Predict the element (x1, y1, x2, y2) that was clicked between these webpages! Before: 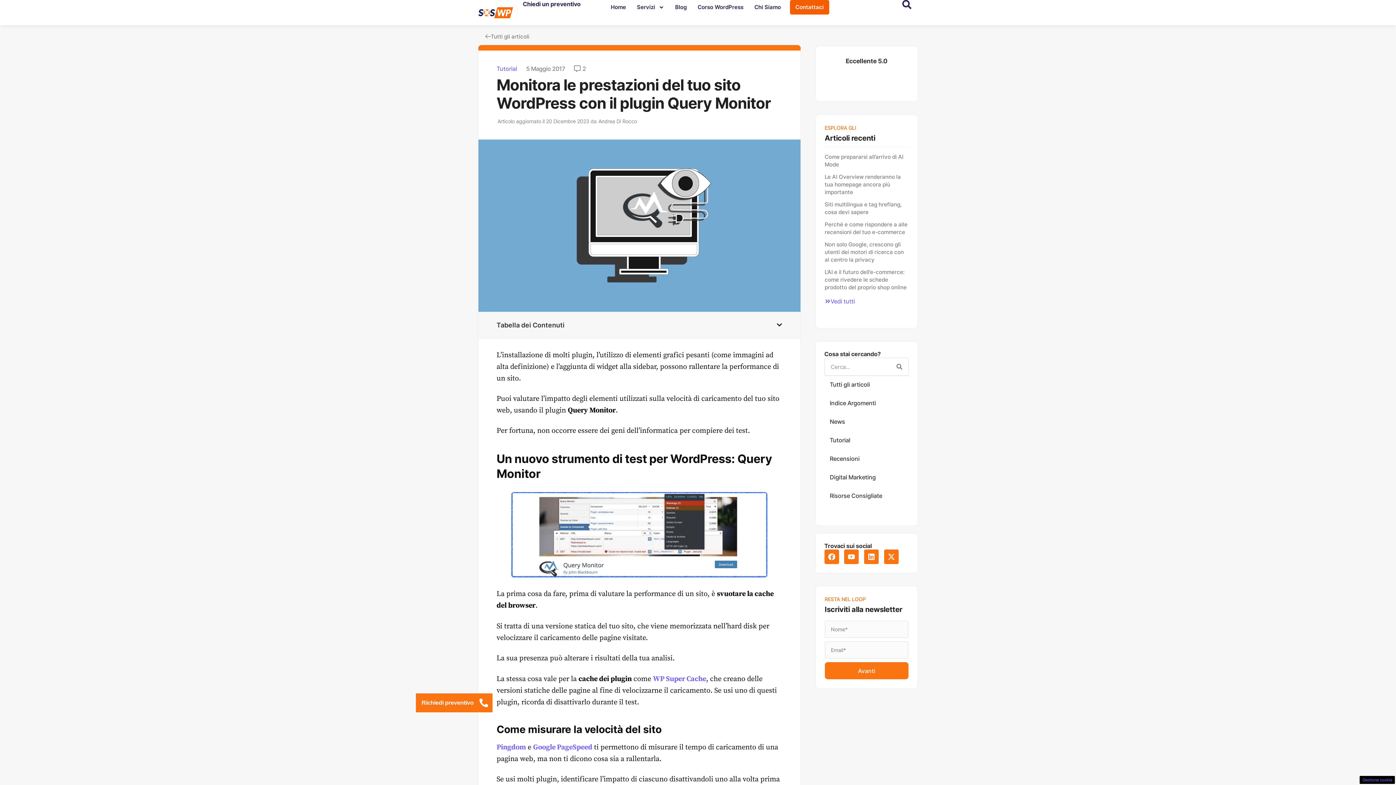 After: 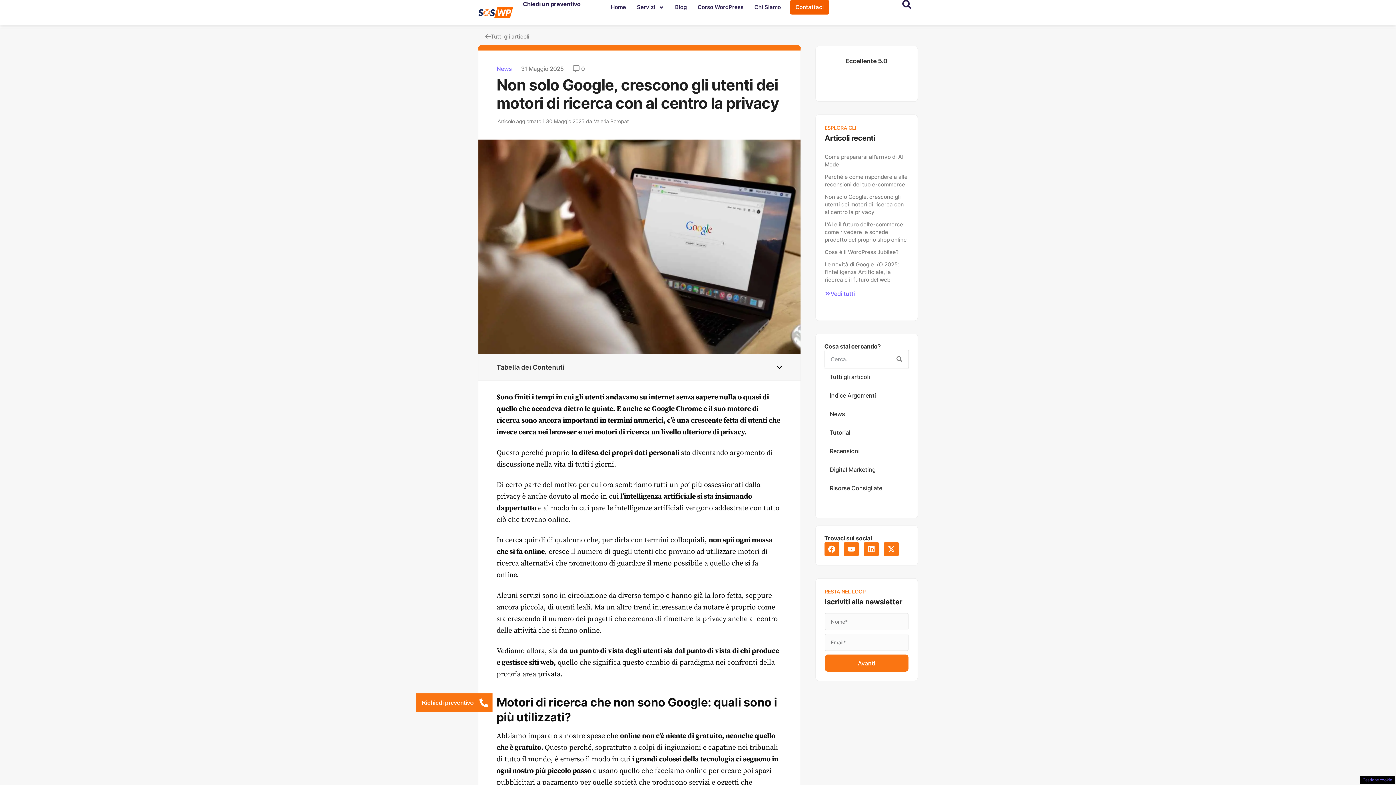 Action: bbox: (824, 241, 904, 263) label: Non solo Google, crescono gli utenti dei motori di ricerca con al centro la privacy